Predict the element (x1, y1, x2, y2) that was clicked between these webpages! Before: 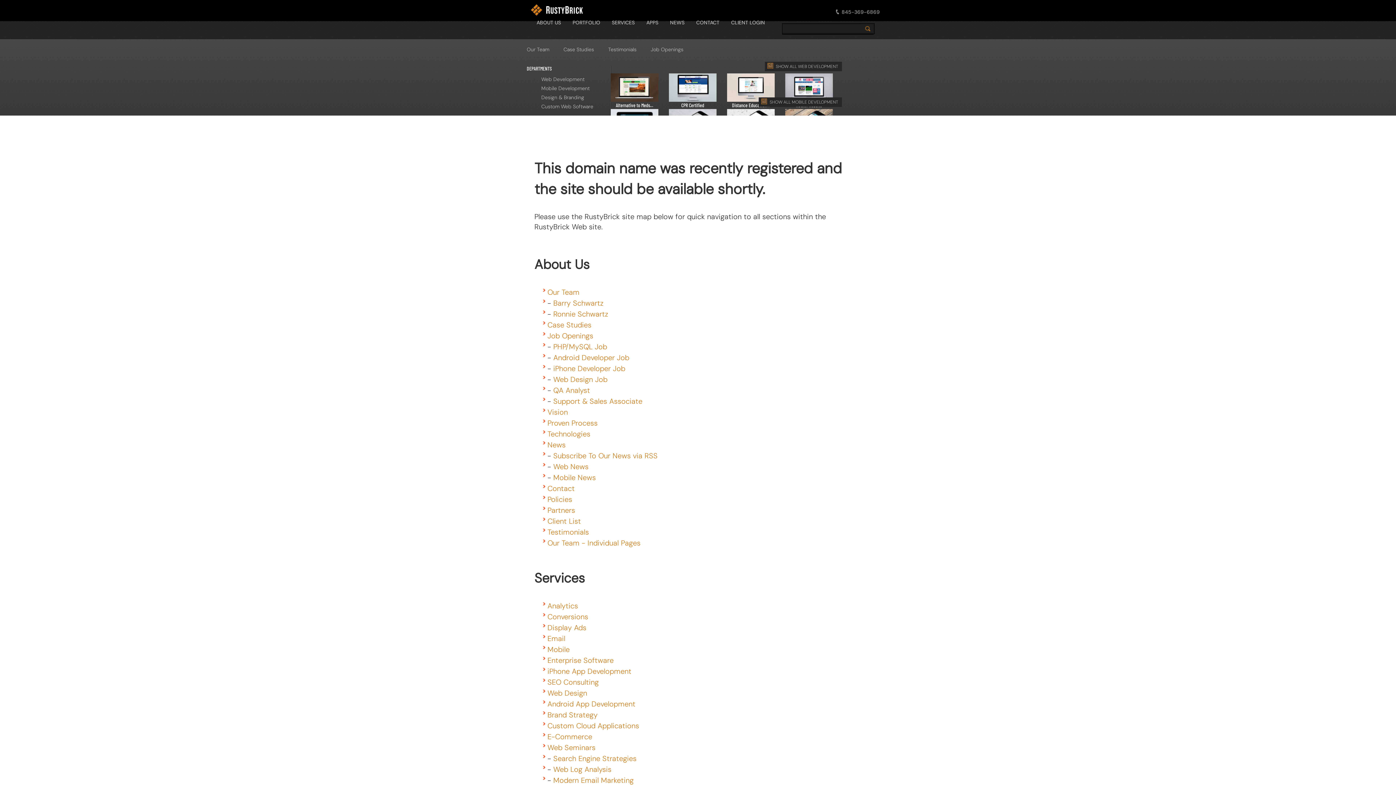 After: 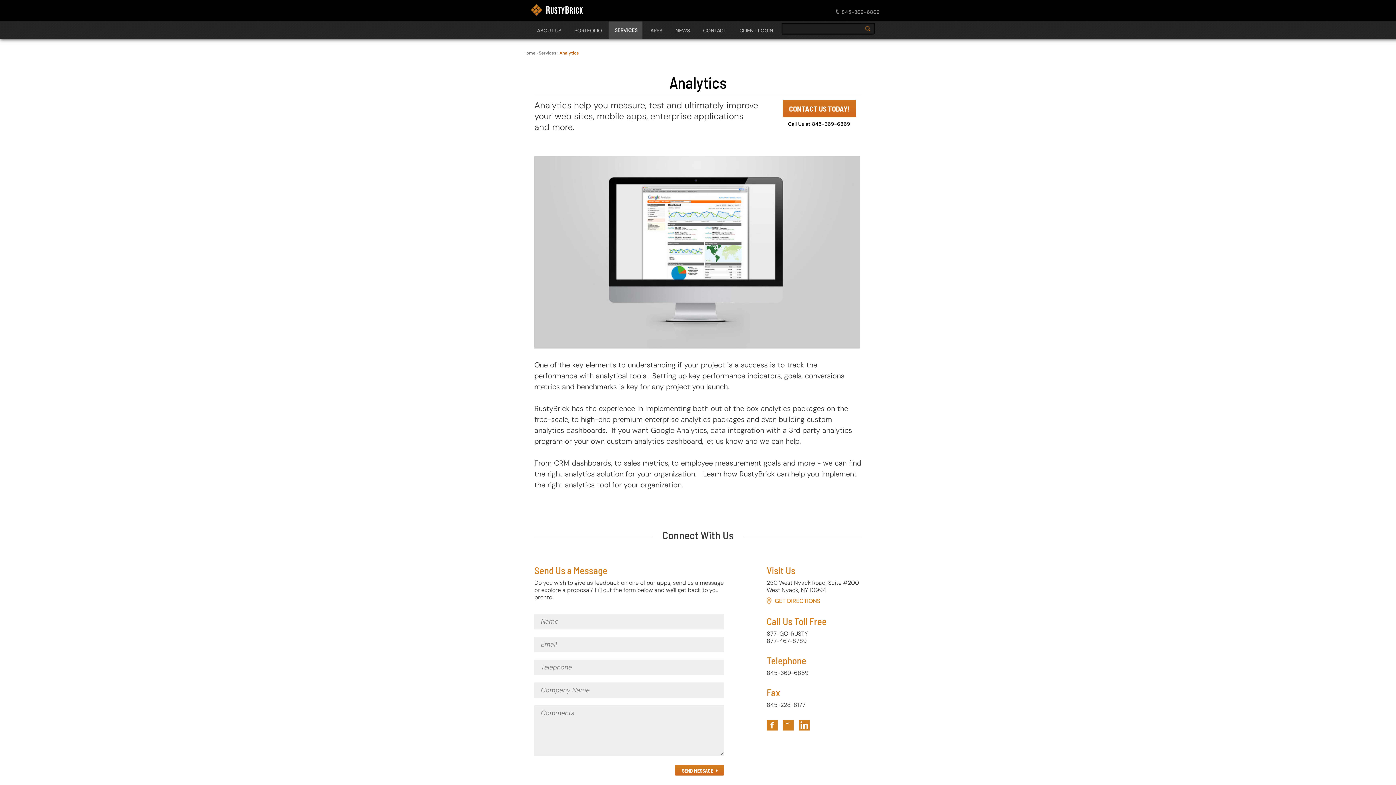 Action: label: Analytics bbox: (547, 601, 578, 611)